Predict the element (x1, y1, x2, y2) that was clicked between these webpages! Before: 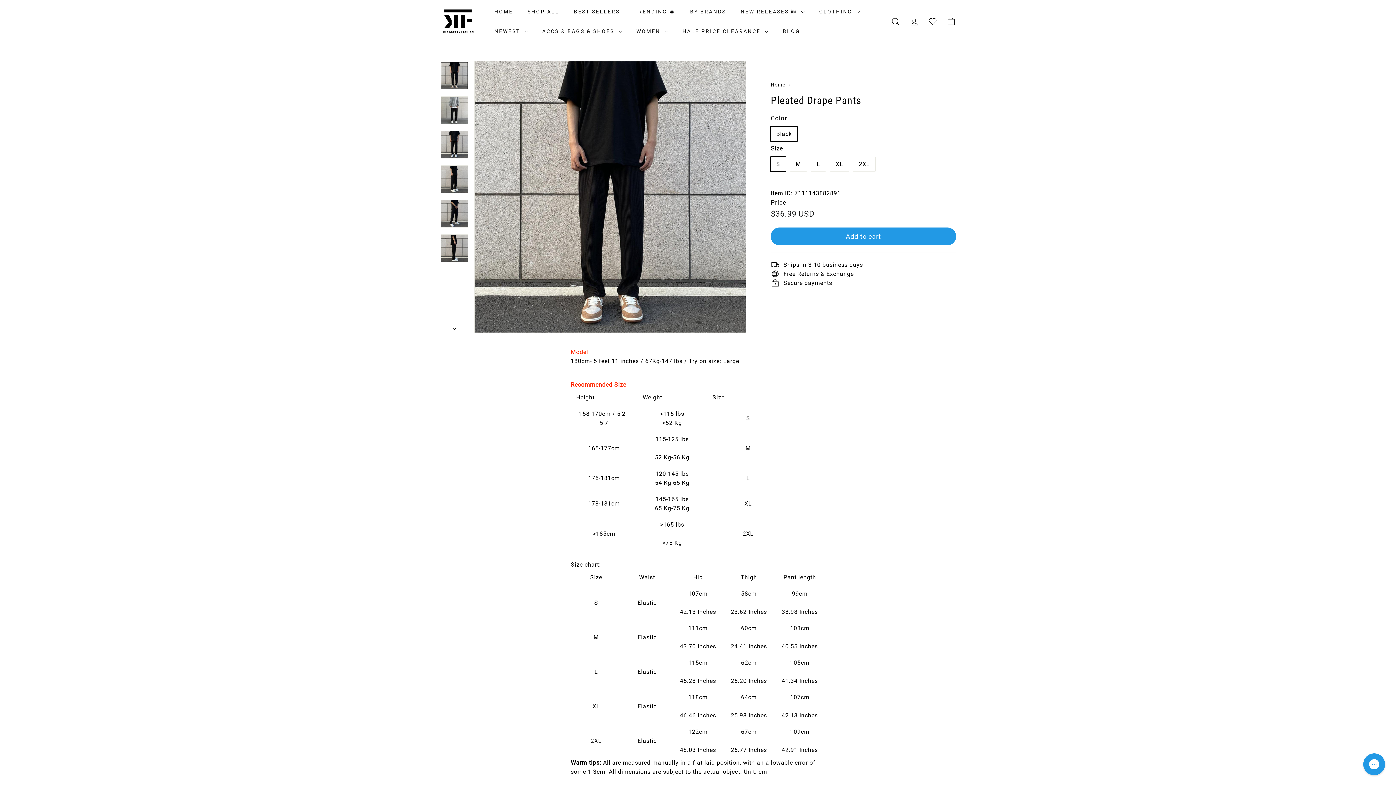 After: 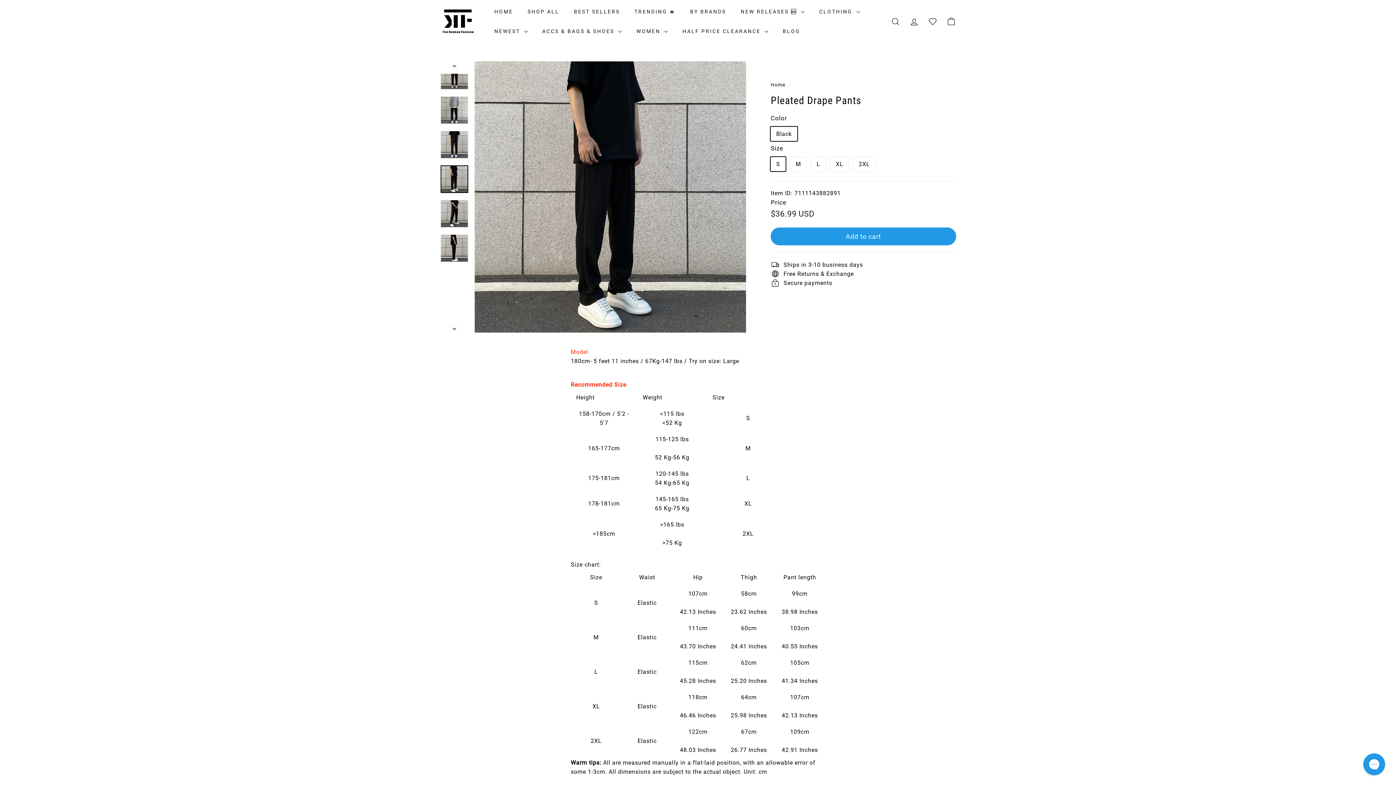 Action: bbox: (440, 165, 468, 193)